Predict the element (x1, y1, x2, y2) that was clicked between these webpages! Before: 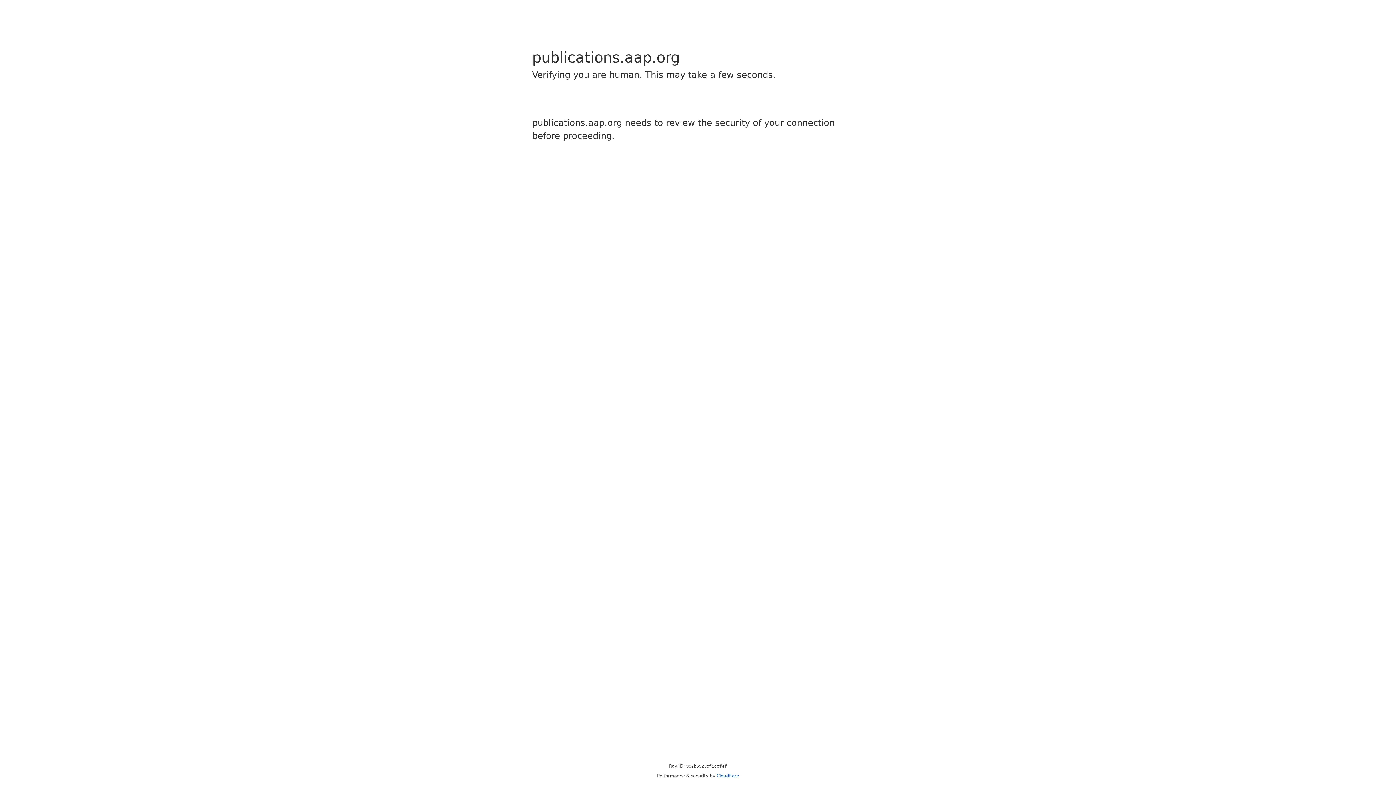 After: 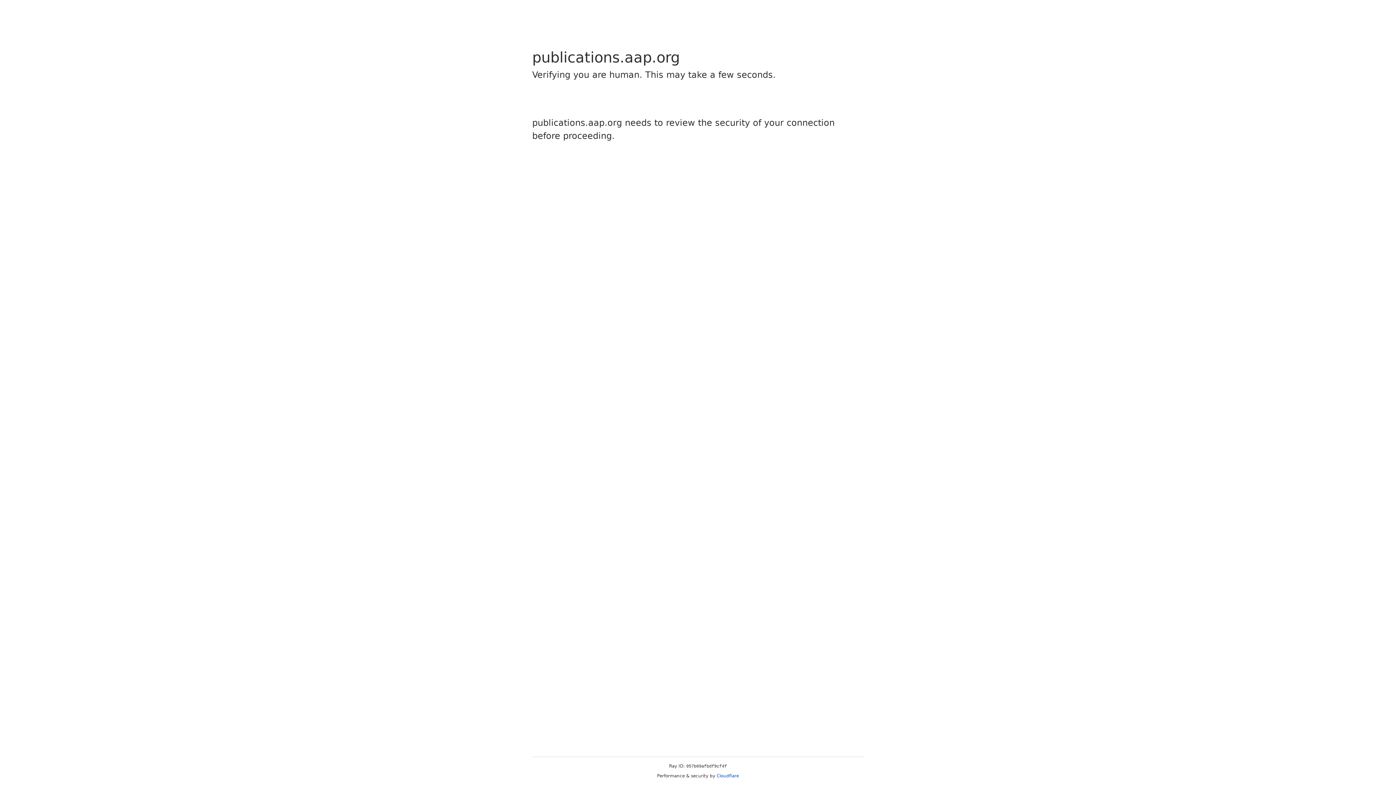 Action: label: Cloudflare bbox: (716, 773, 739, 778)